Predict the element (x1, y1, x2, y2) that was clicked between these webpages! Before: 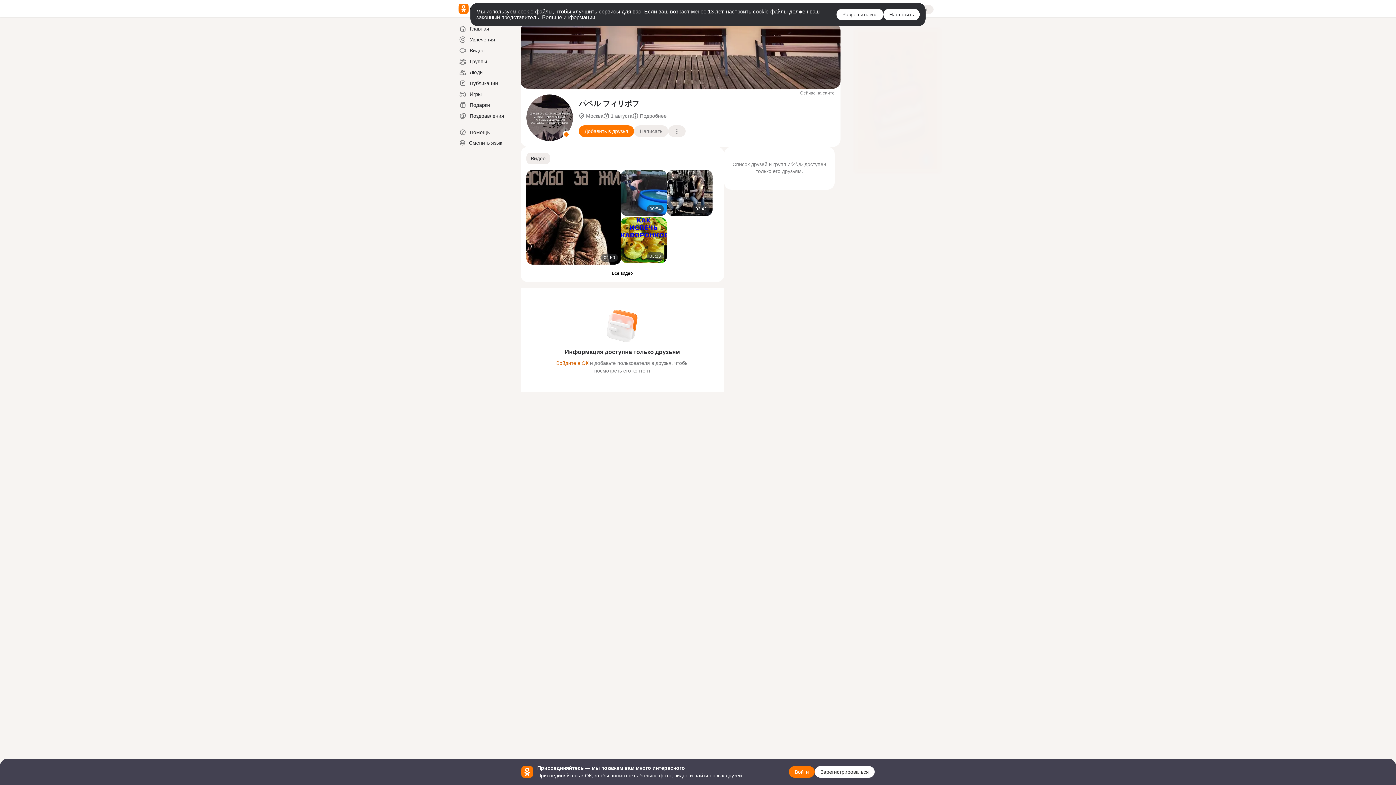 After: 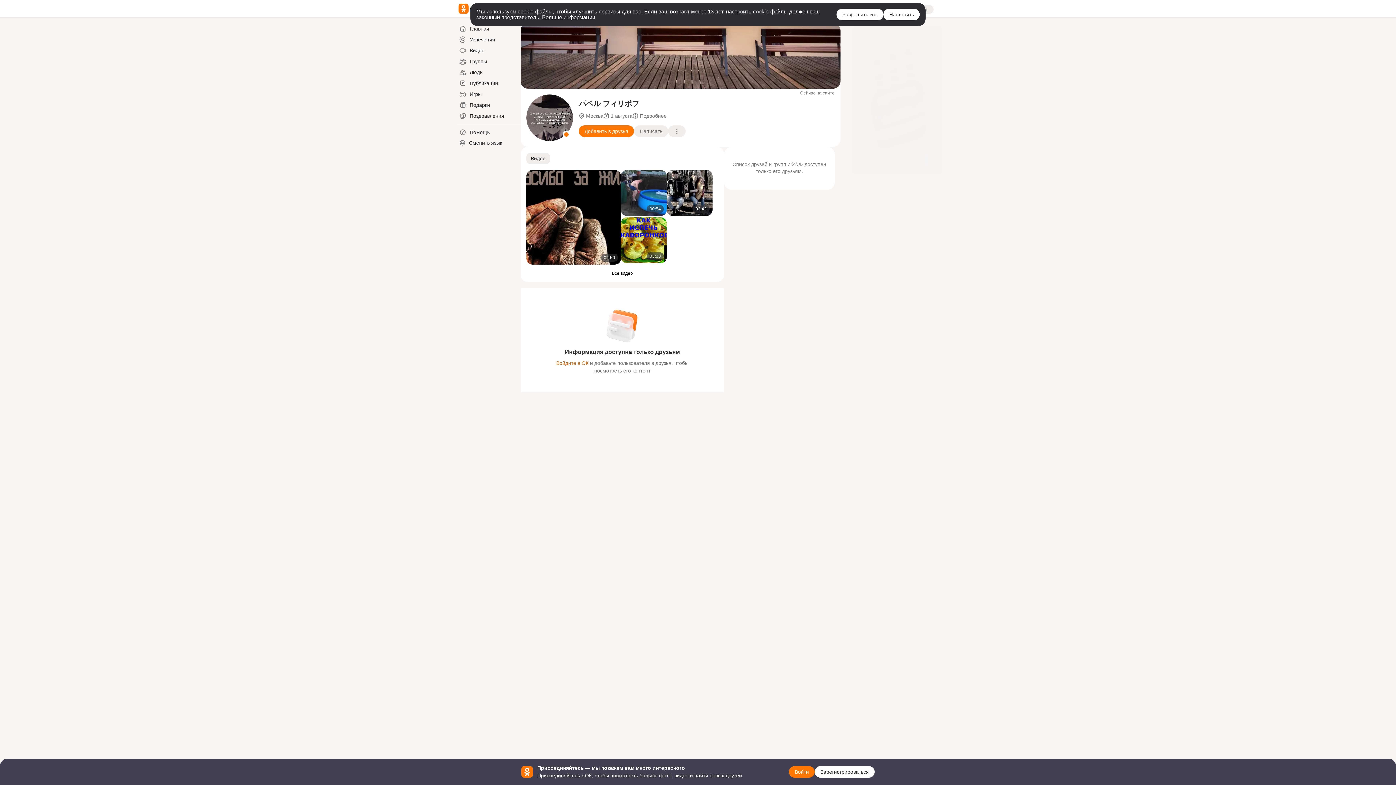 Action: label: Больше информации bbox: (542, 14, 595, 20)